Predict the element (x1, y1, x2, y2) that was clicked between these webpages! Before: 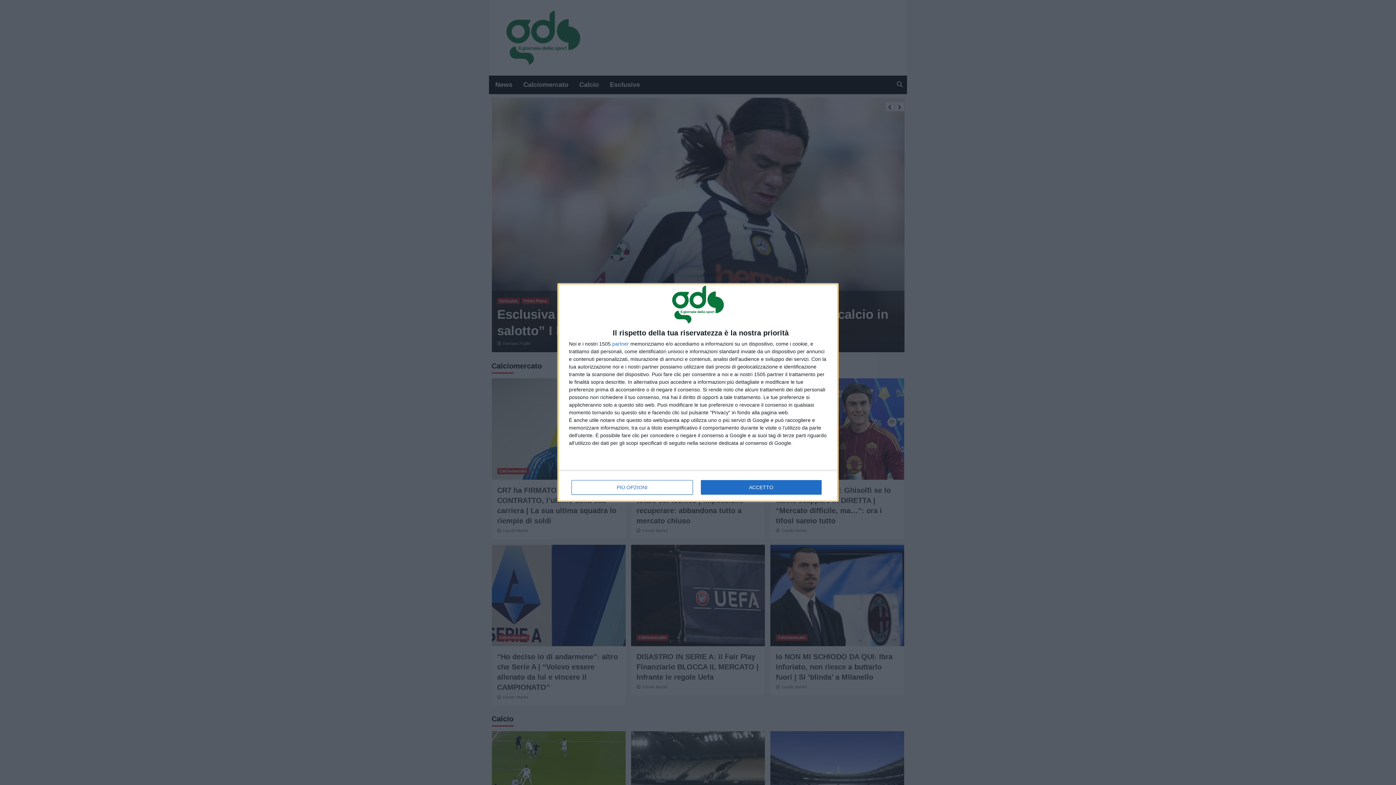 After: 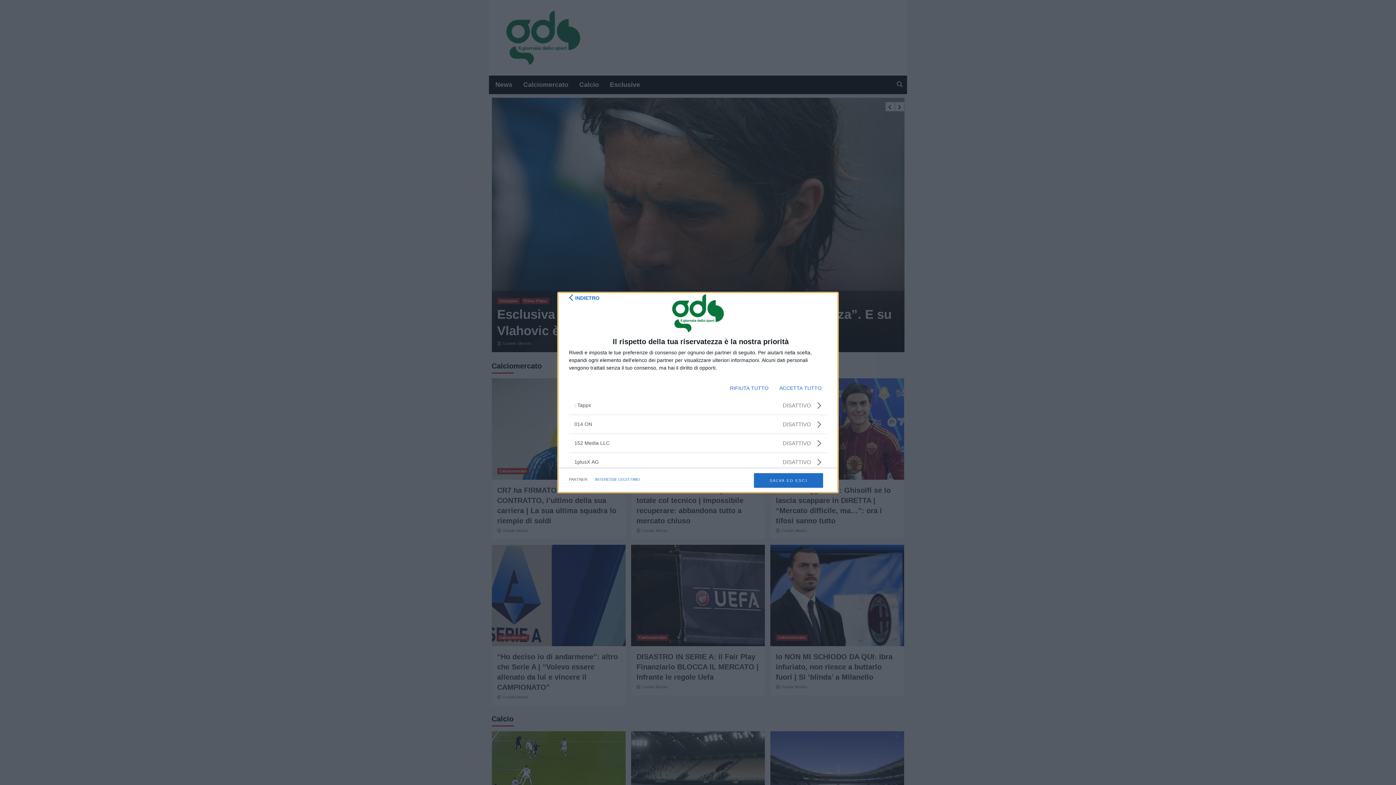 Action: bbox: (612, 341, 629, 346) label: partner